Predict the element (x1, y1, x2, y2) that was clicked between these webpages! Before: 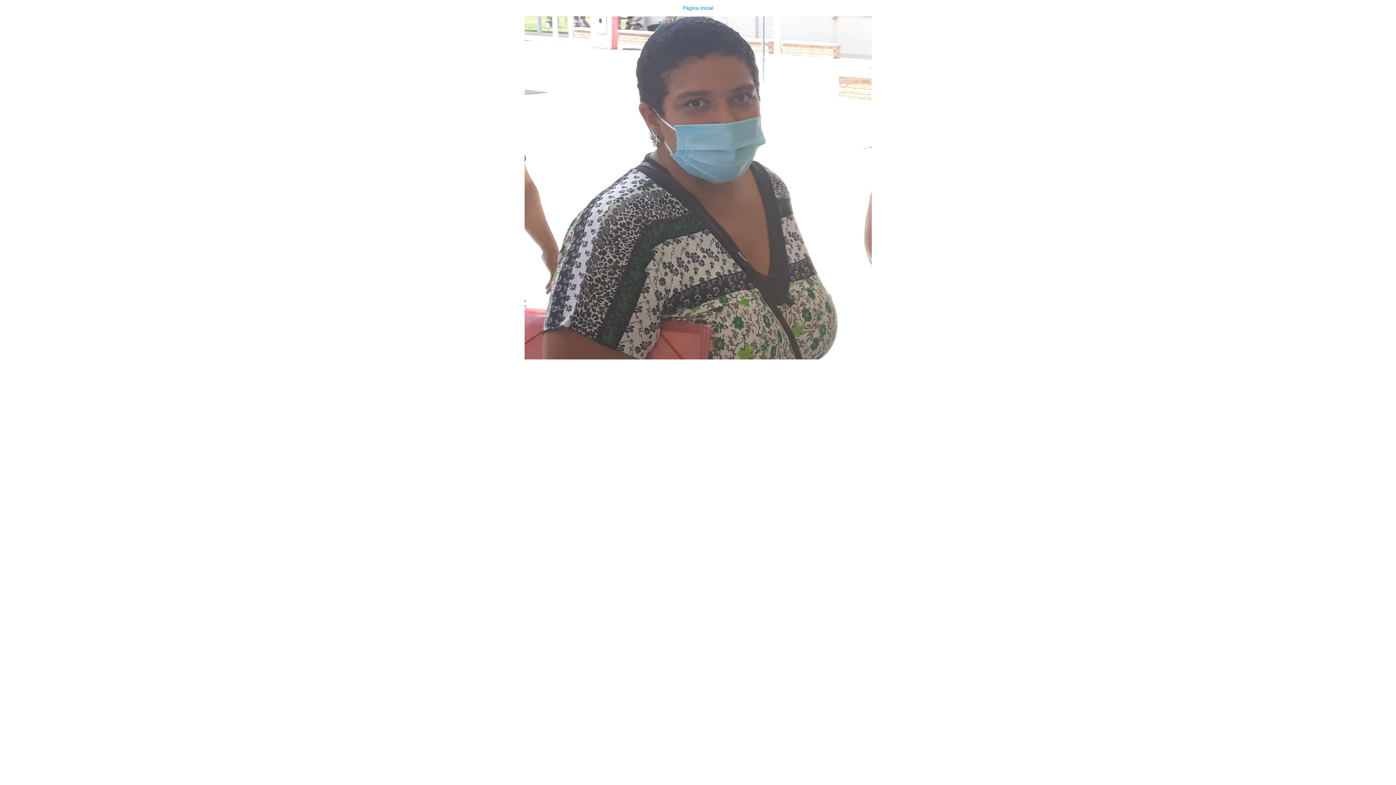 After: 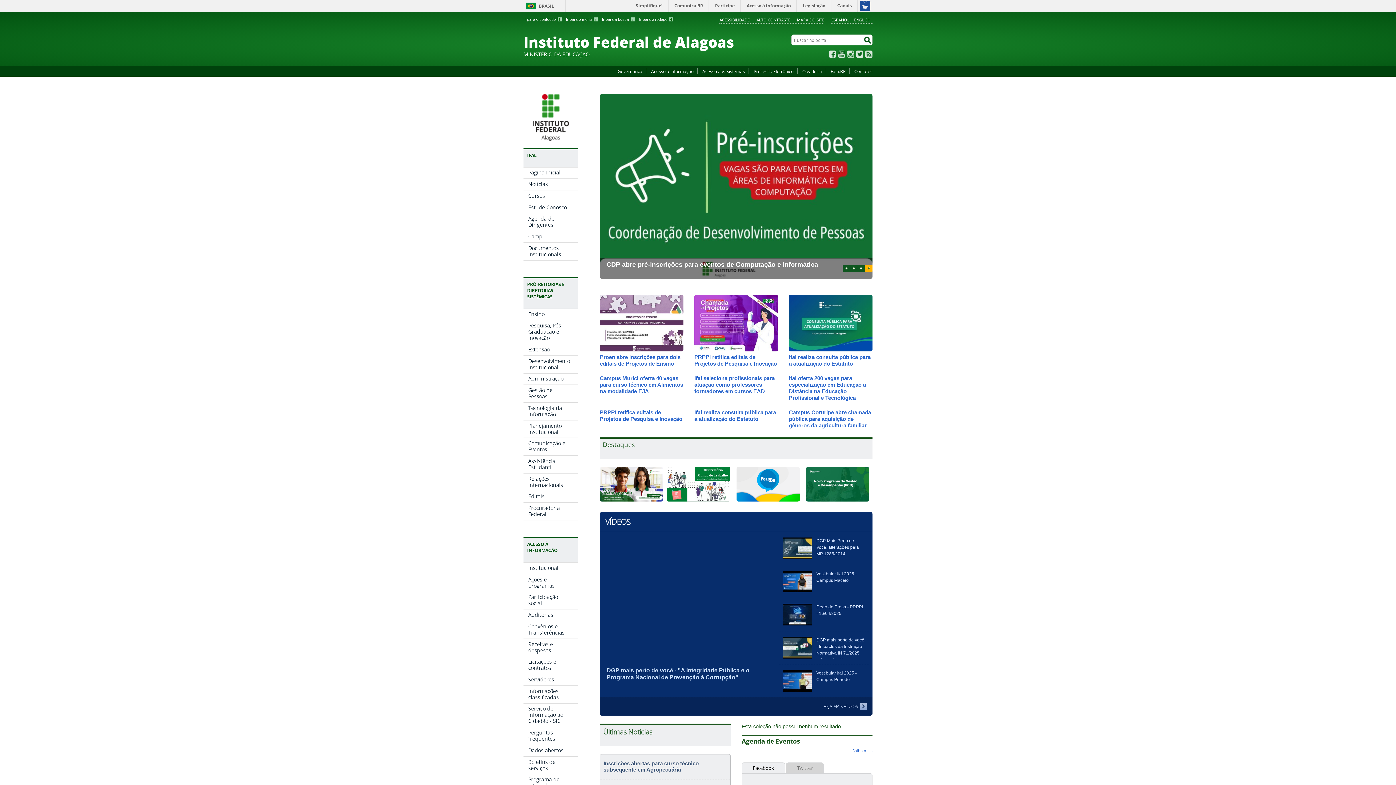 Action: label: Página Inicial bbox: (0, 0, 1396, 359)